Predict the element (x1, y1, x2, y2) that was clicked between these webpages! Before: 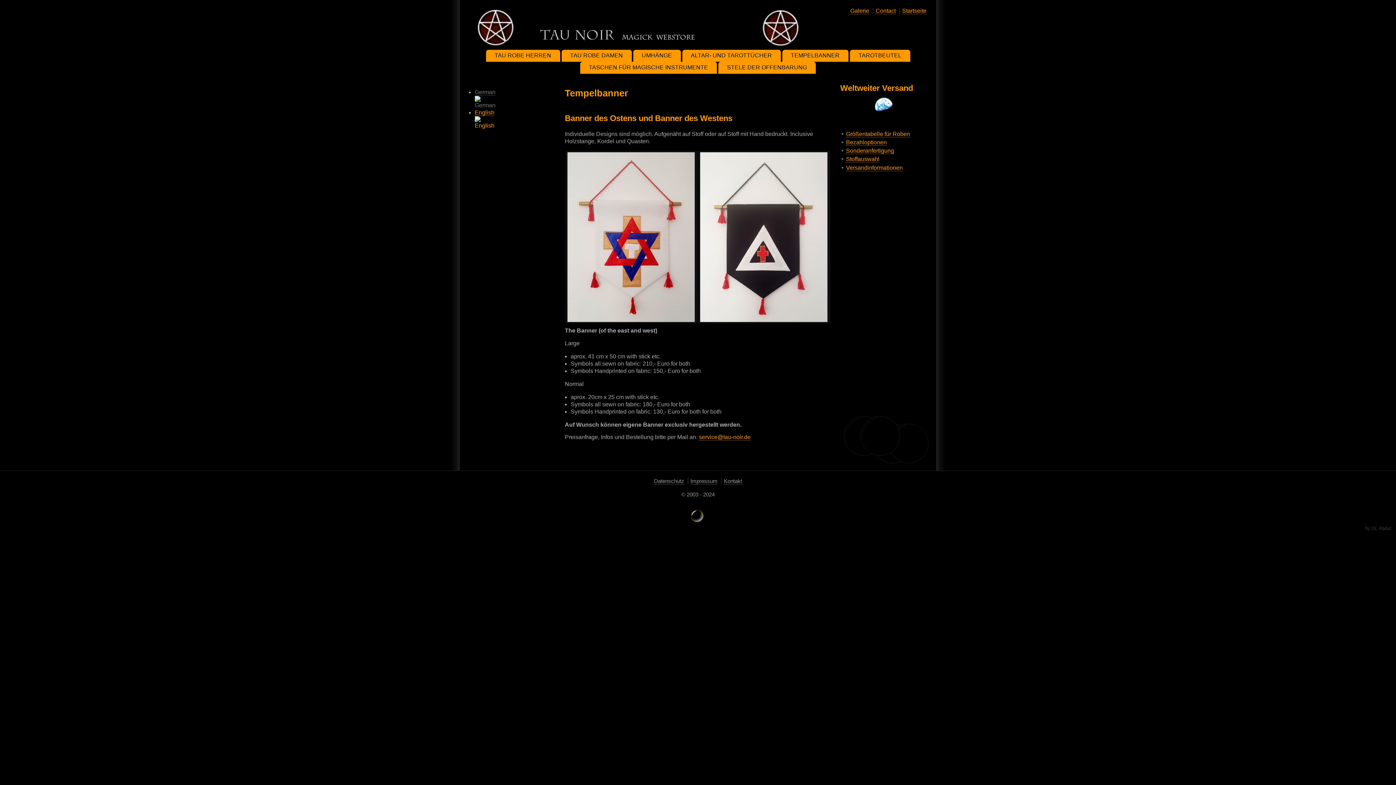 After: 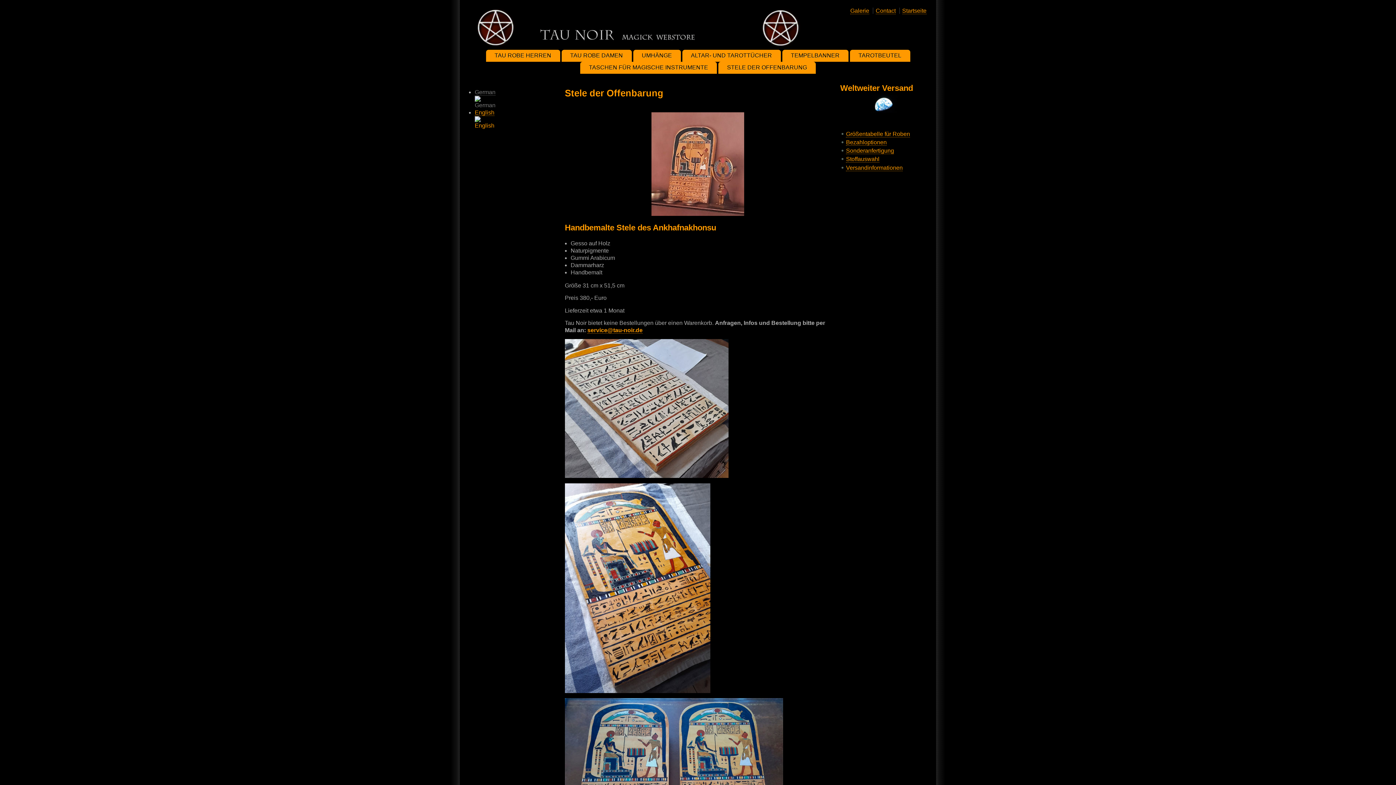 Action: label: STELE DER OFFENBARUNG bbox: (718, 61, 816, 73)